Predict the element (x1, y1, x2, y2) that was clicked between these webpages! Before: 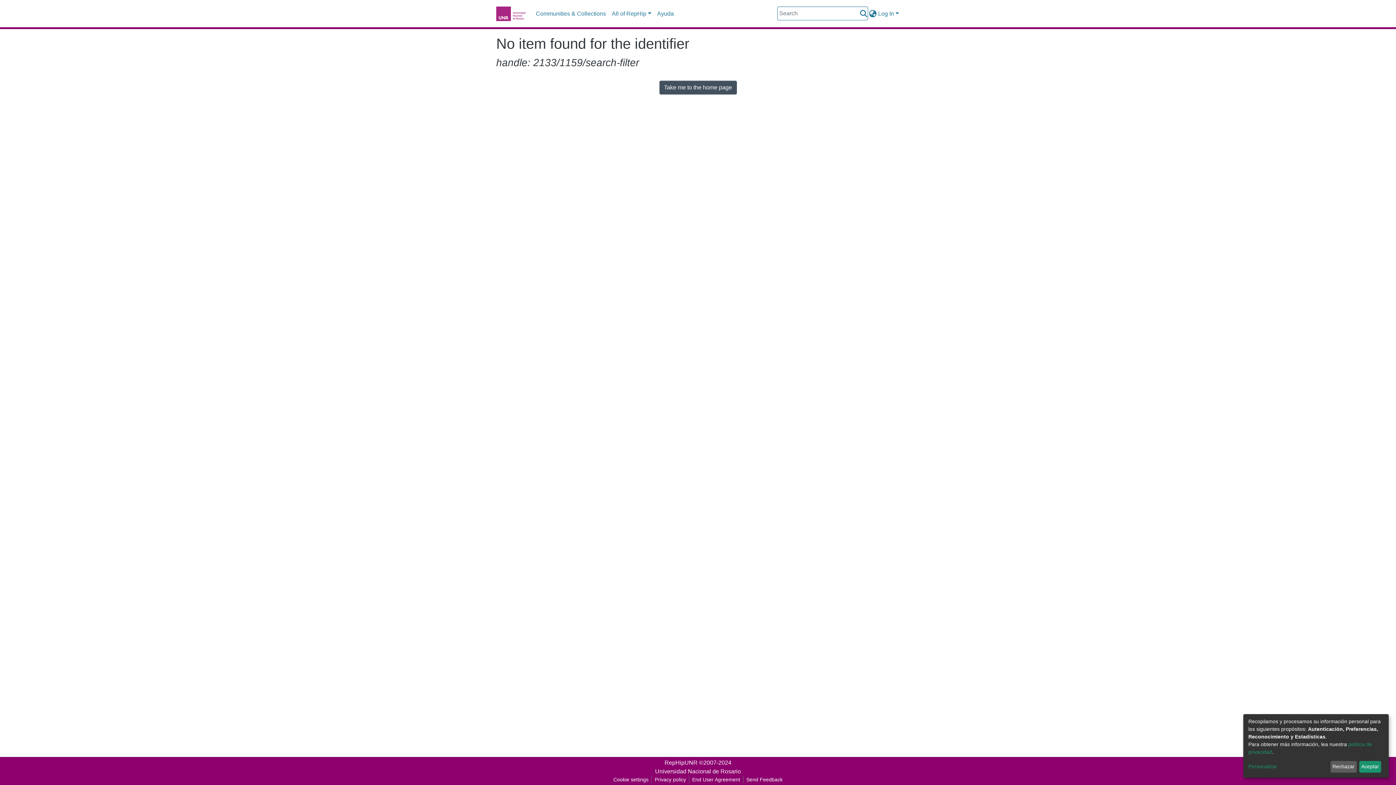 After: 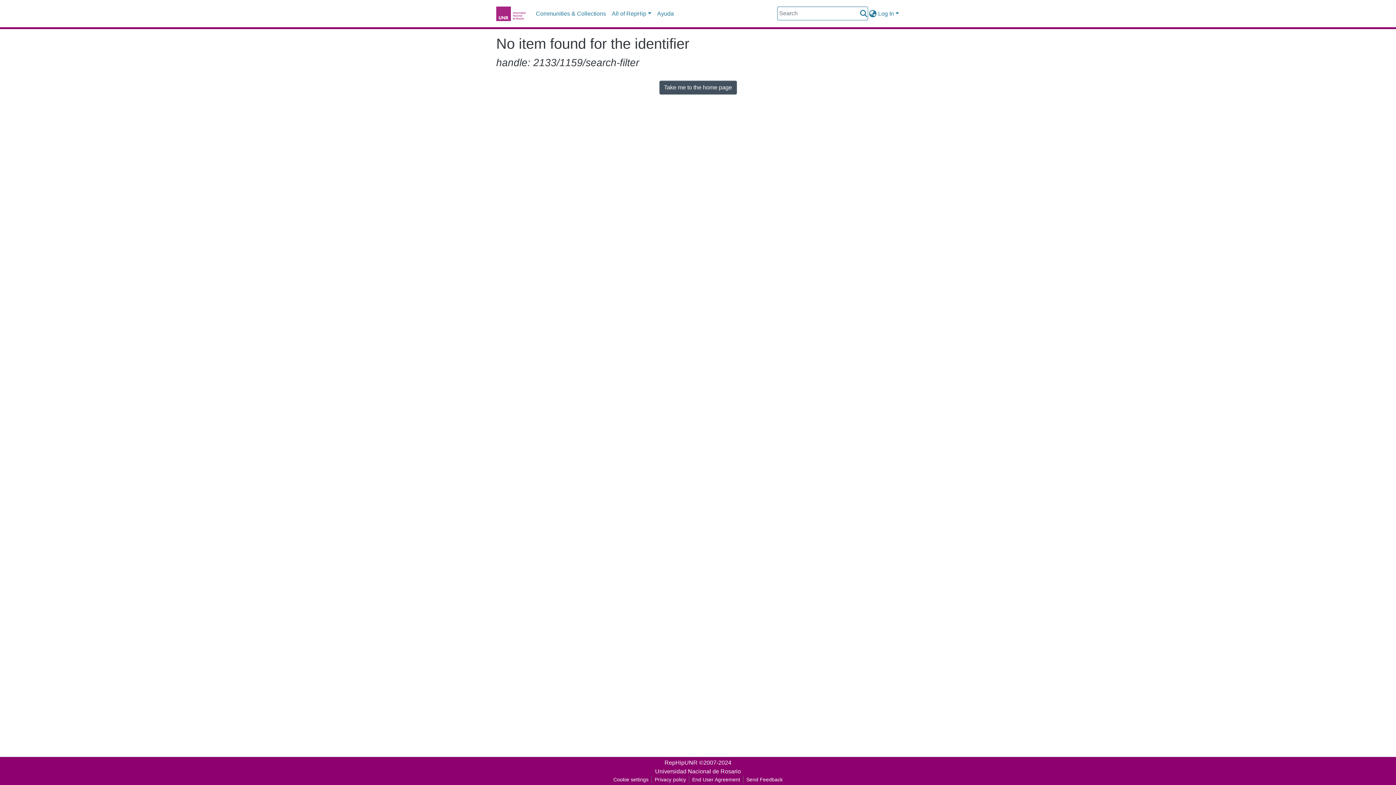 Action: bbox: (1359, 761, 1381, 773) label: Aceptar